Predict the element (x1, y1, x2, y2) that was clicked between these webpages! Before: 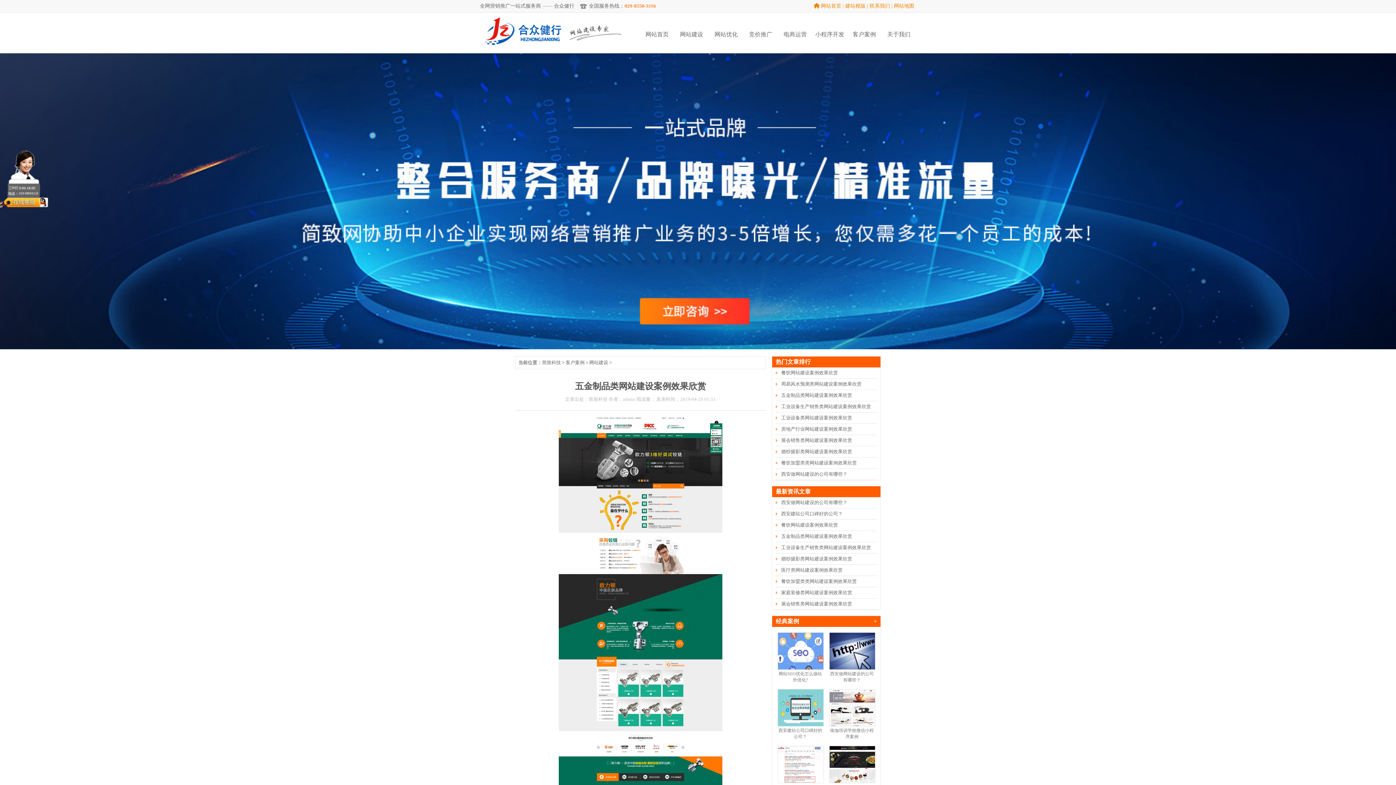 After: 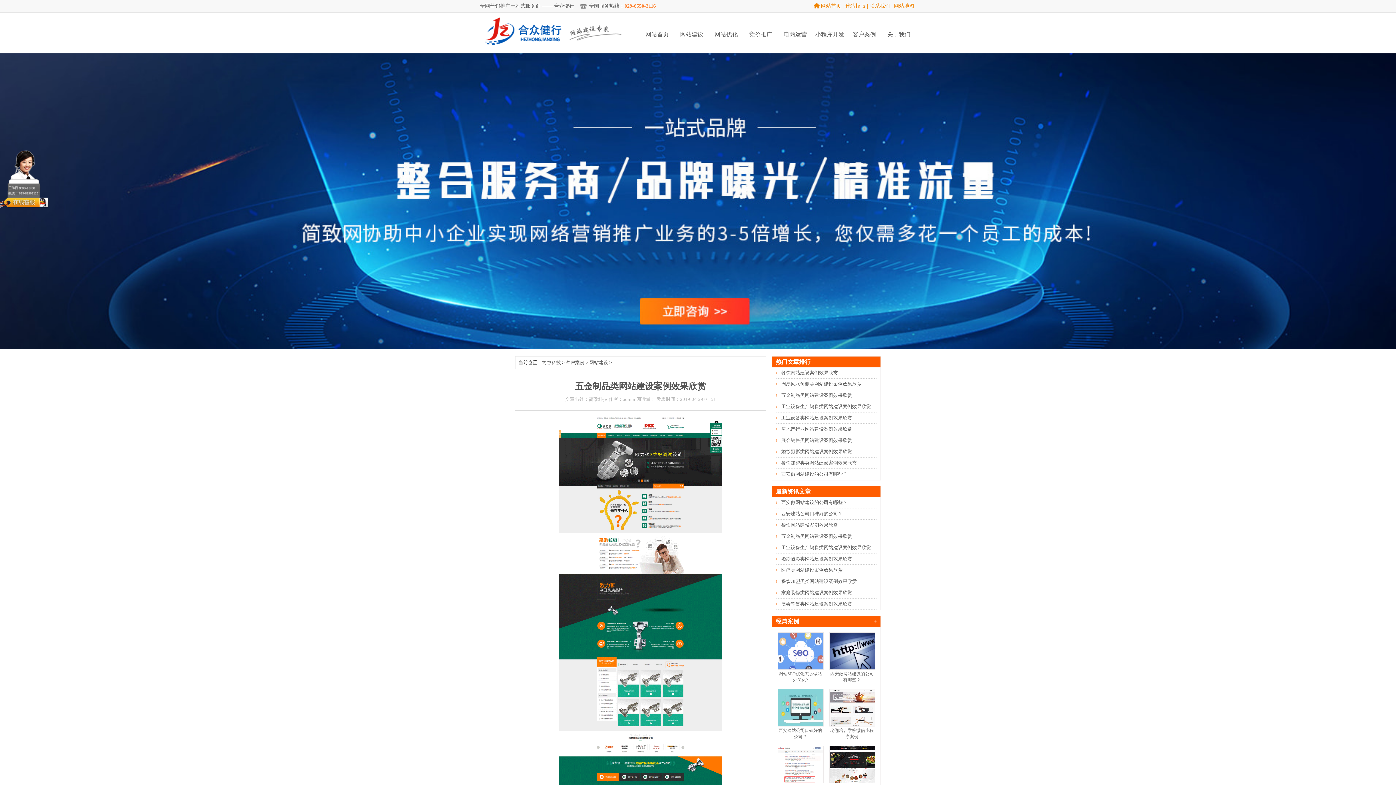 Action: bbox: (841, 0, 865, 12) label:  | 建站模版